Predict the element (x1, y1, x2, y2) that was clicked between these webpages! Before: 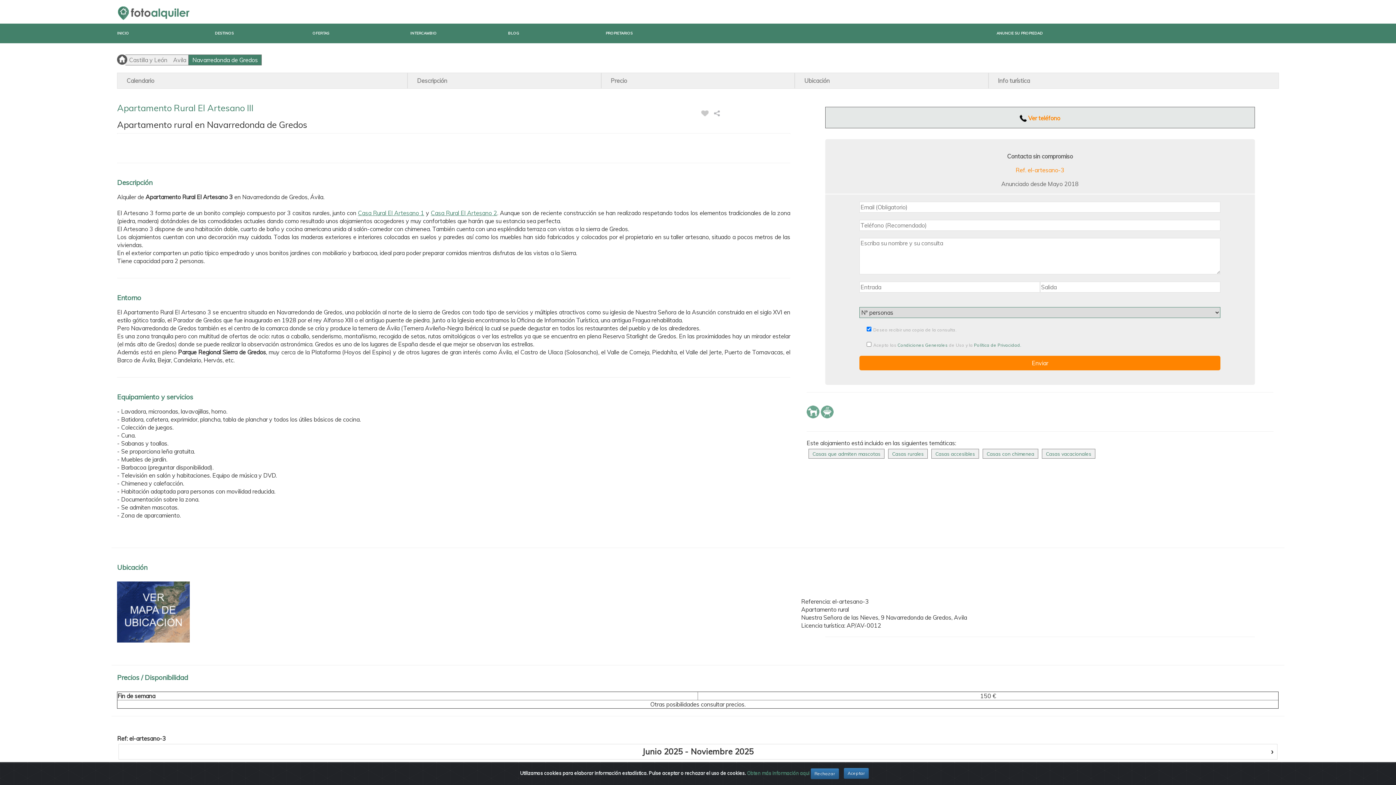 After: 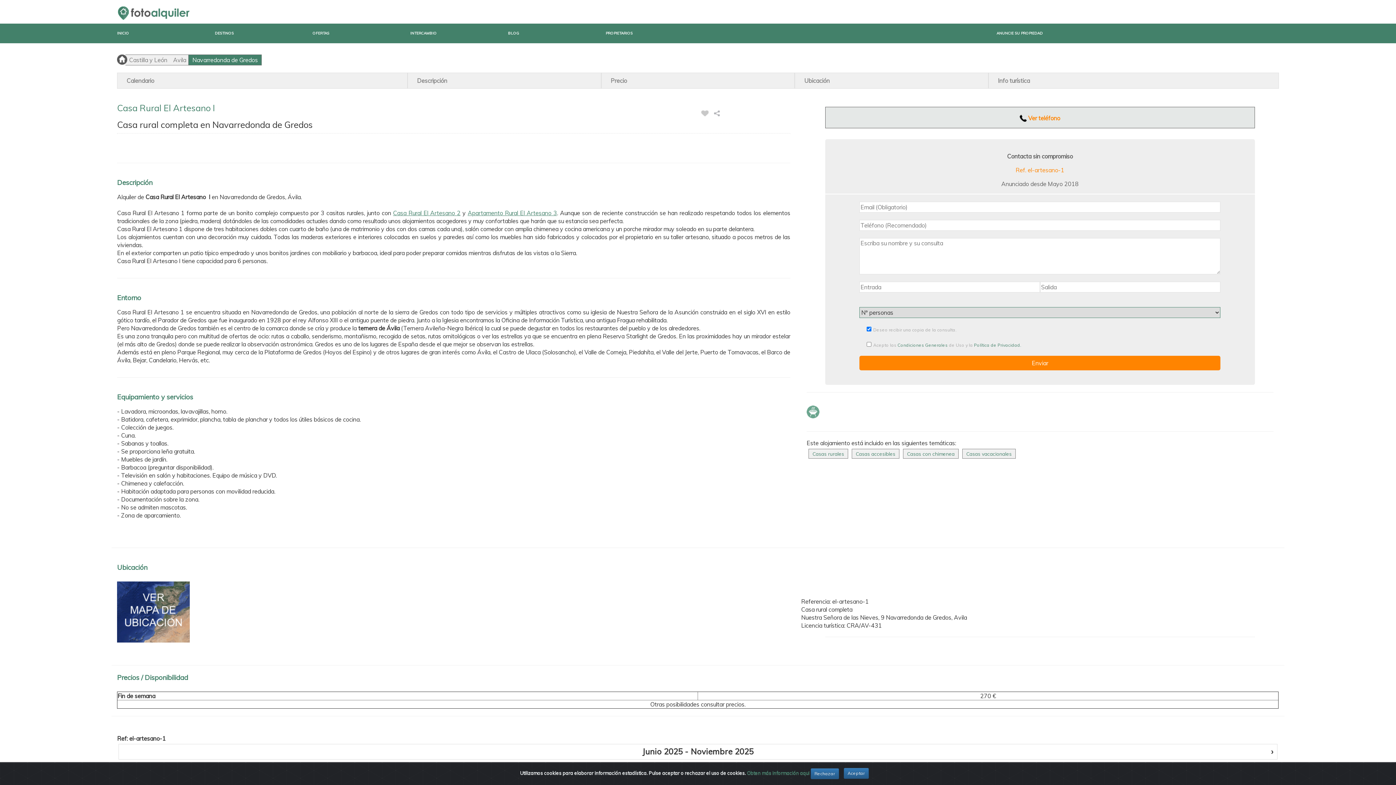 Action: bbox: (358, 209, 424, 216) label: Casa Rural El Artesano 1